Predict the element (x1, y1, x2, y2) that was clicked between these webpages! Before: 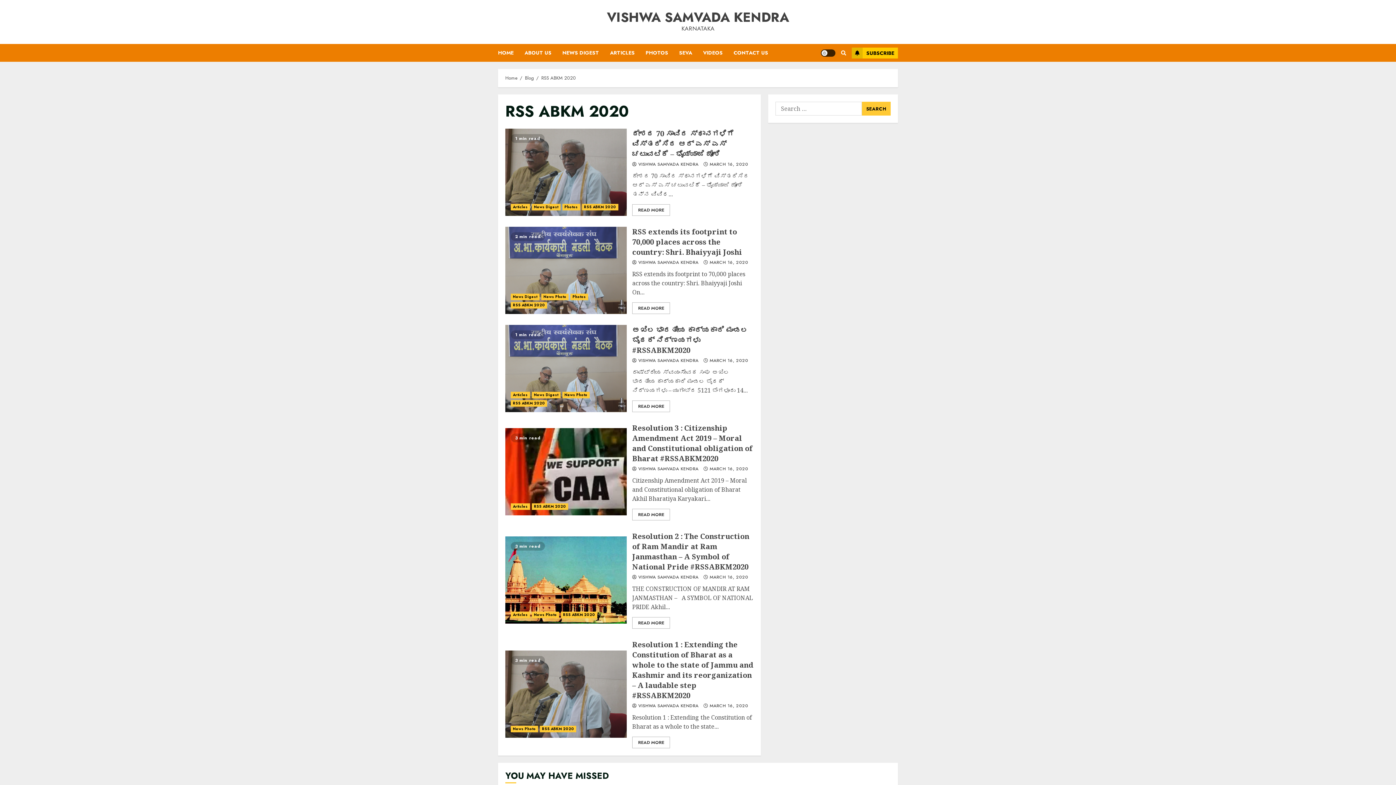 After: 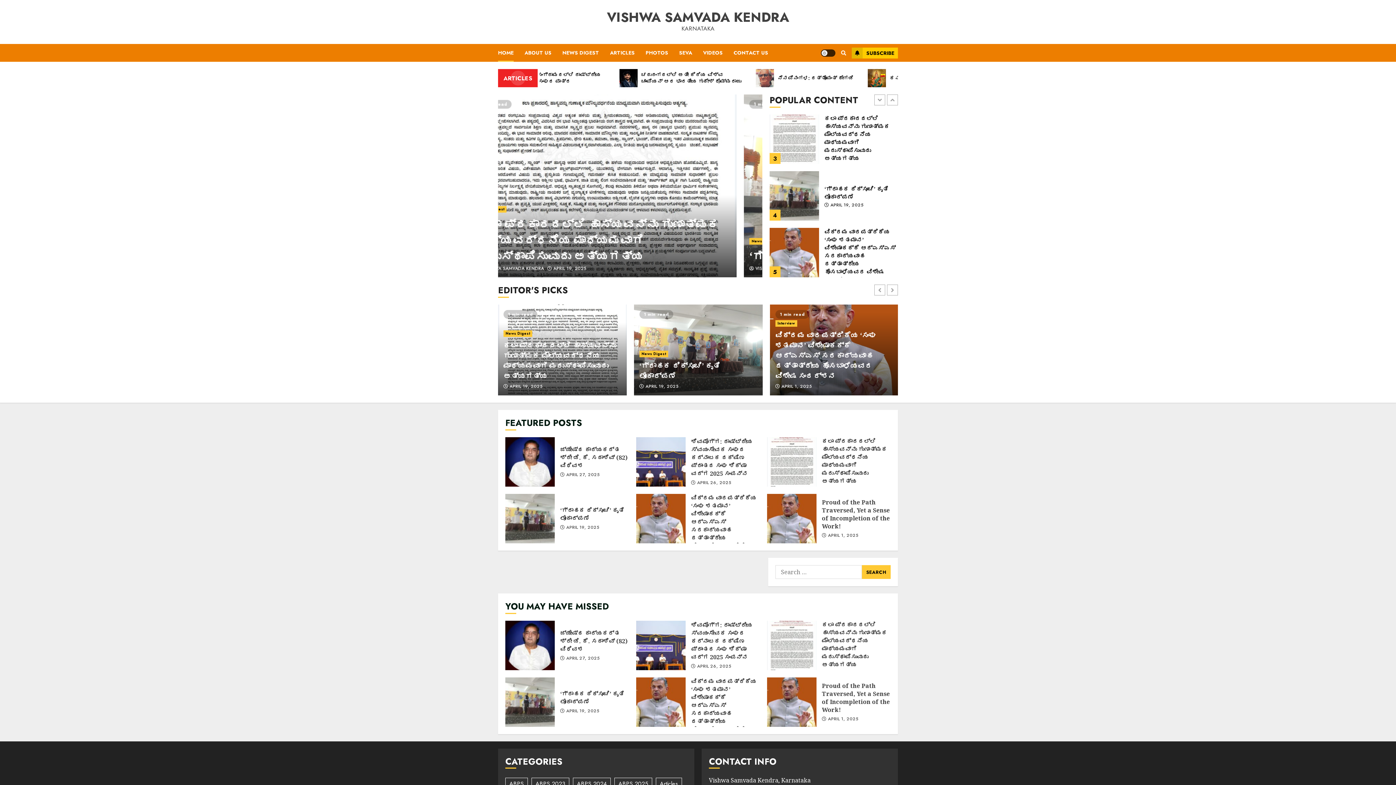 Action: label: VISHWA SAMVADA KENDRA bbox: (607, 7, 789, 26)